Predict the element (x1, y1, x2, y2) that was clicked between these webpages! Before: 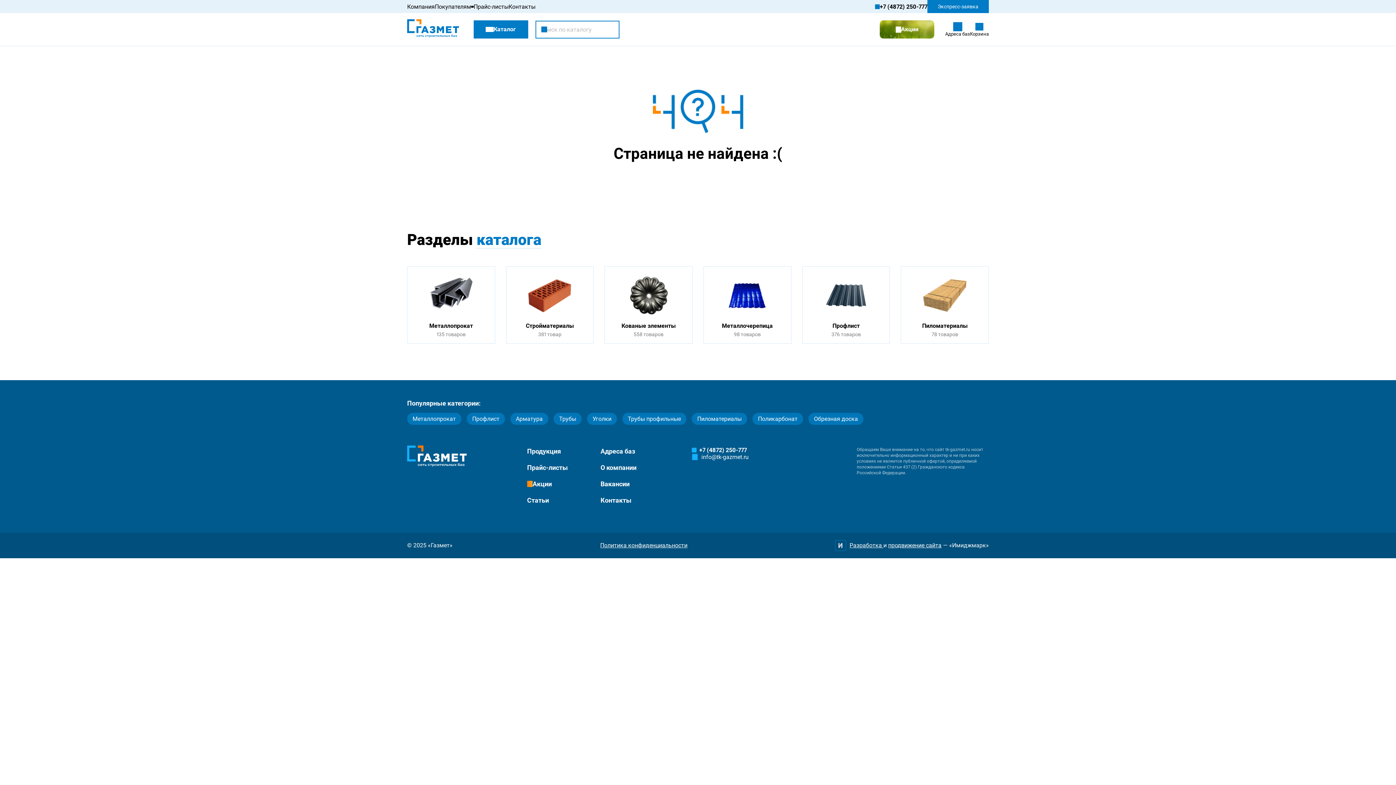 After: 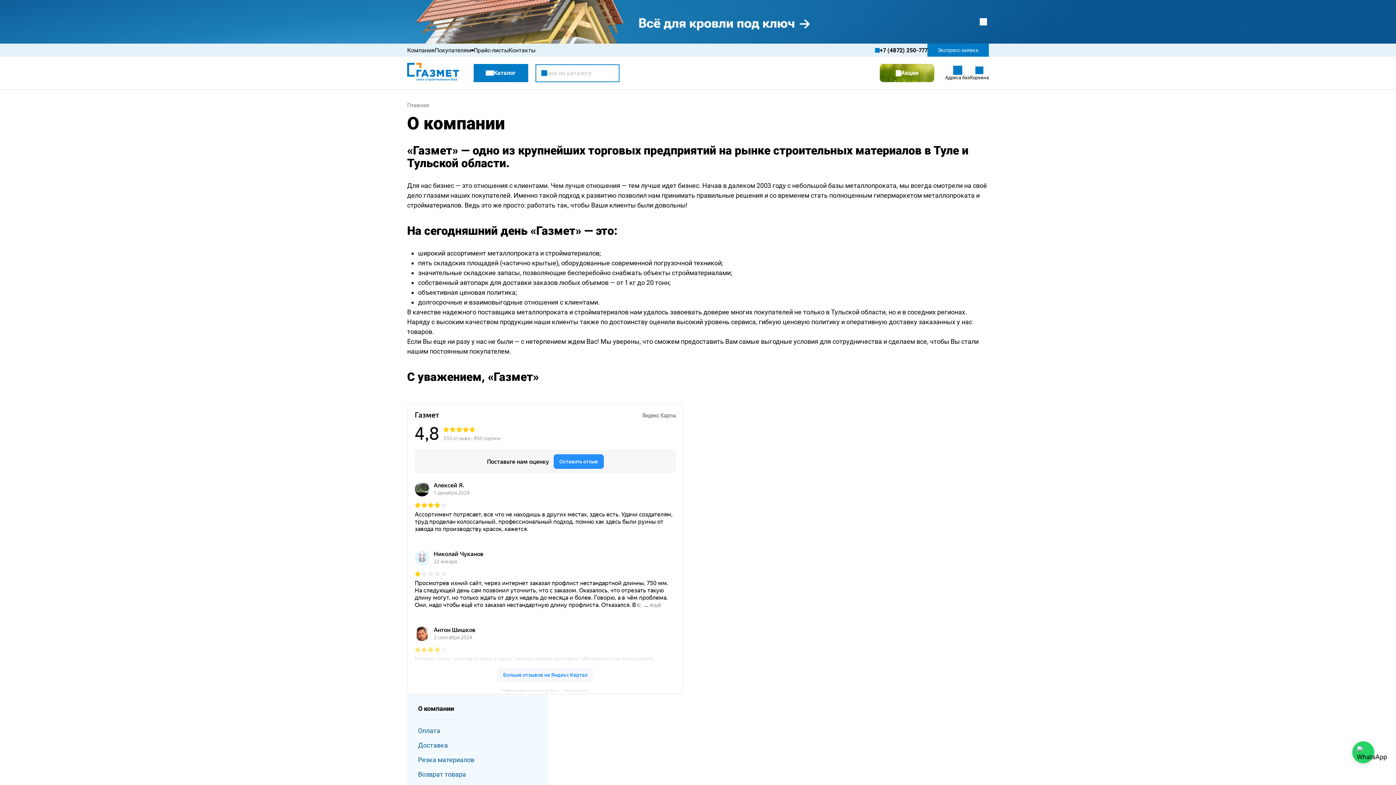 Action: label: О компании bbox: (600, 463, 641, 472)